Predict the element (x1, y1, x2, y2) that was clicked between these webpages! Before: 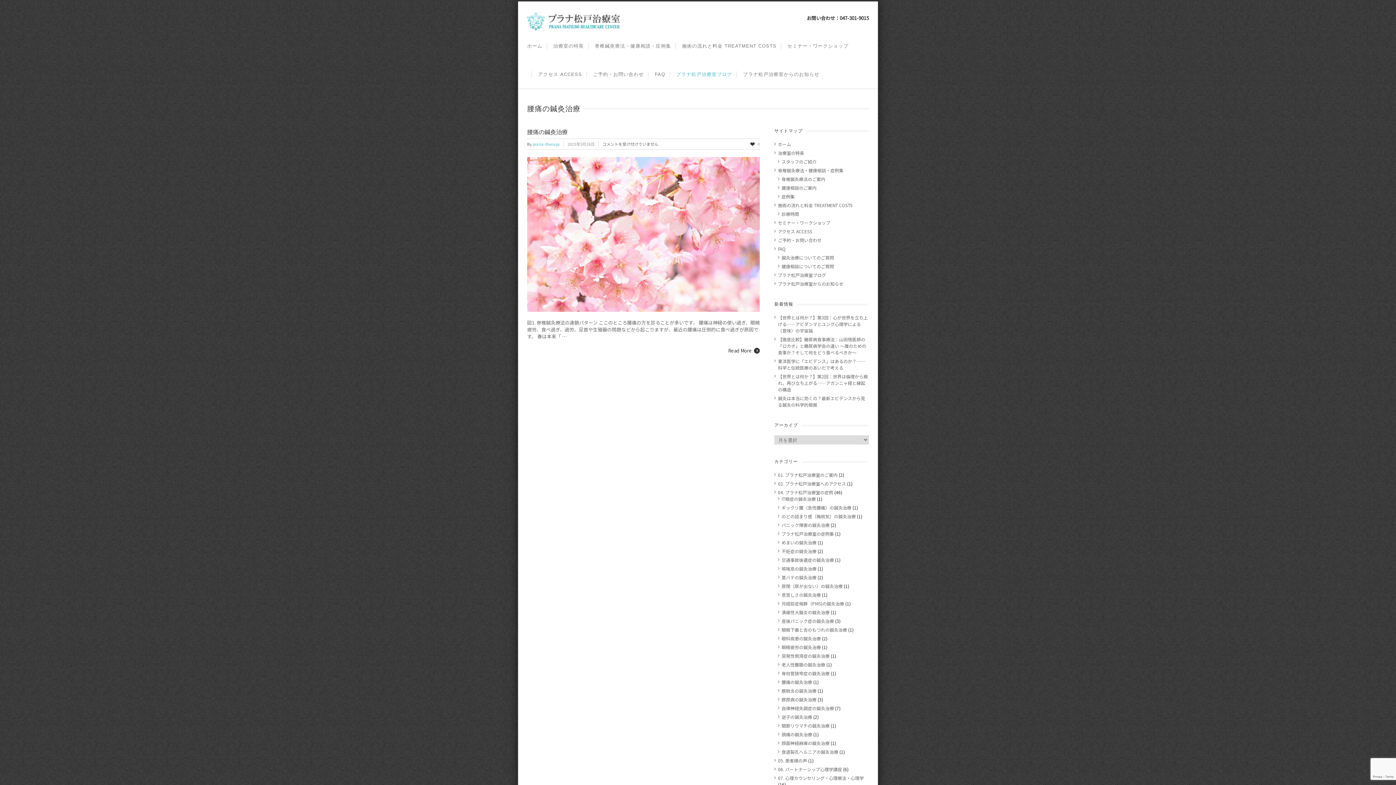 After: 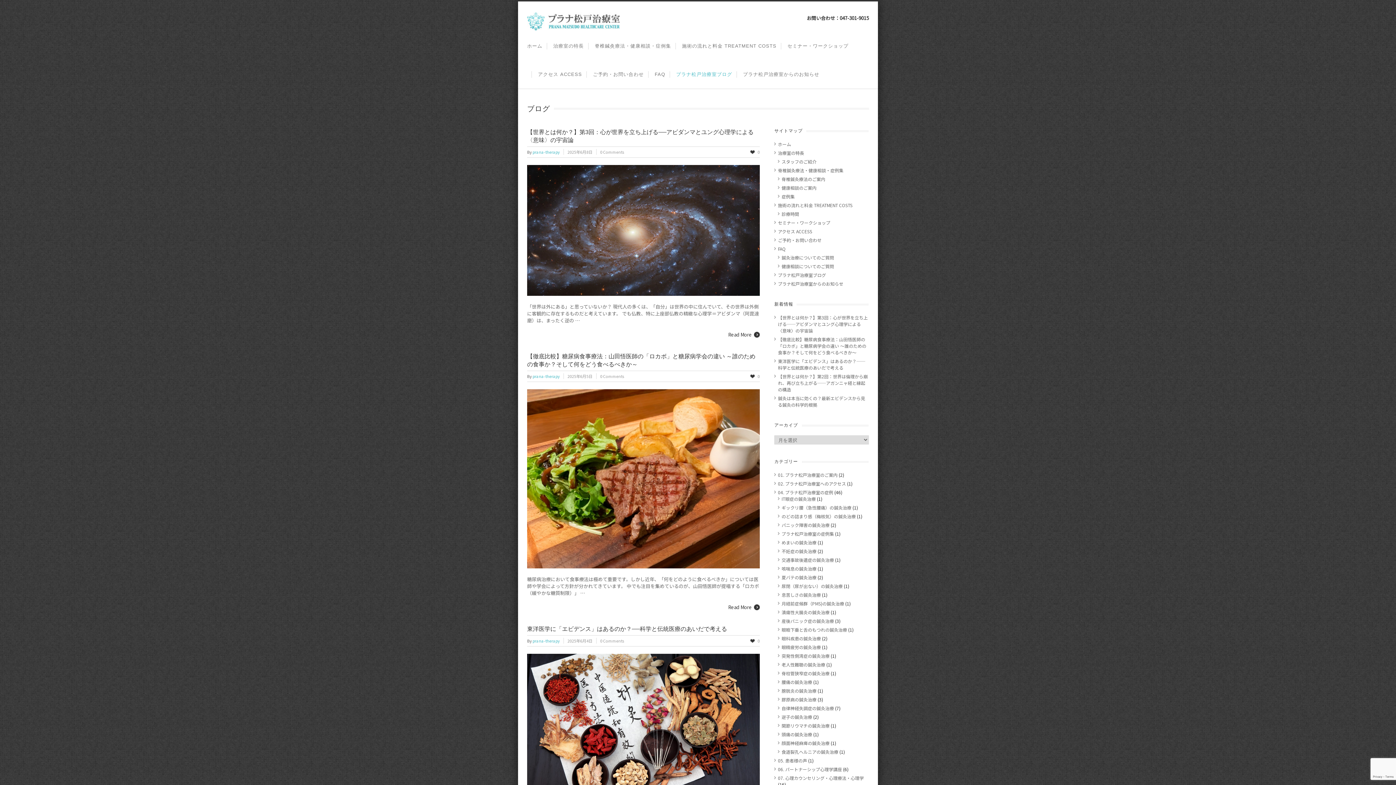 Action: label: プラナ松戸治療室ブログ bbox: (676, 60, 732, 88)